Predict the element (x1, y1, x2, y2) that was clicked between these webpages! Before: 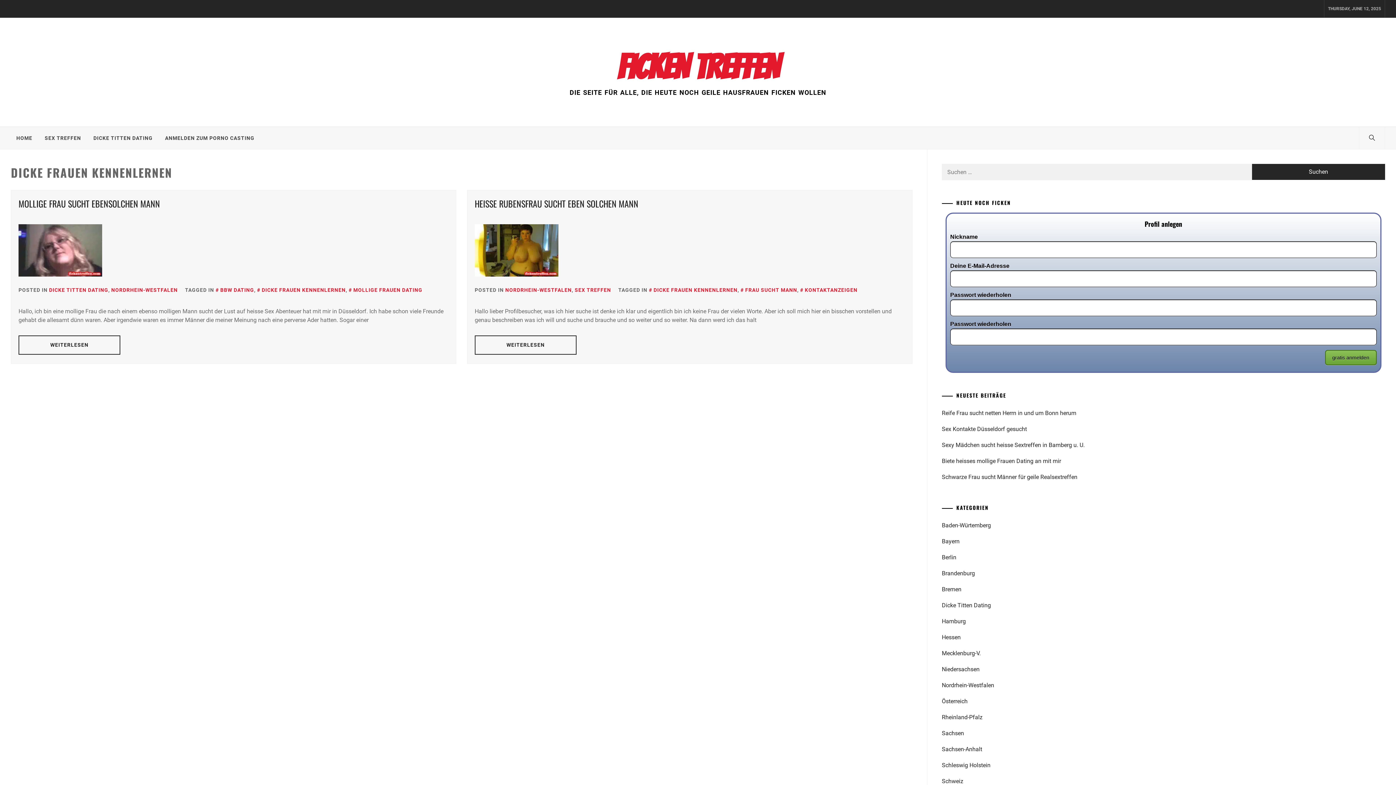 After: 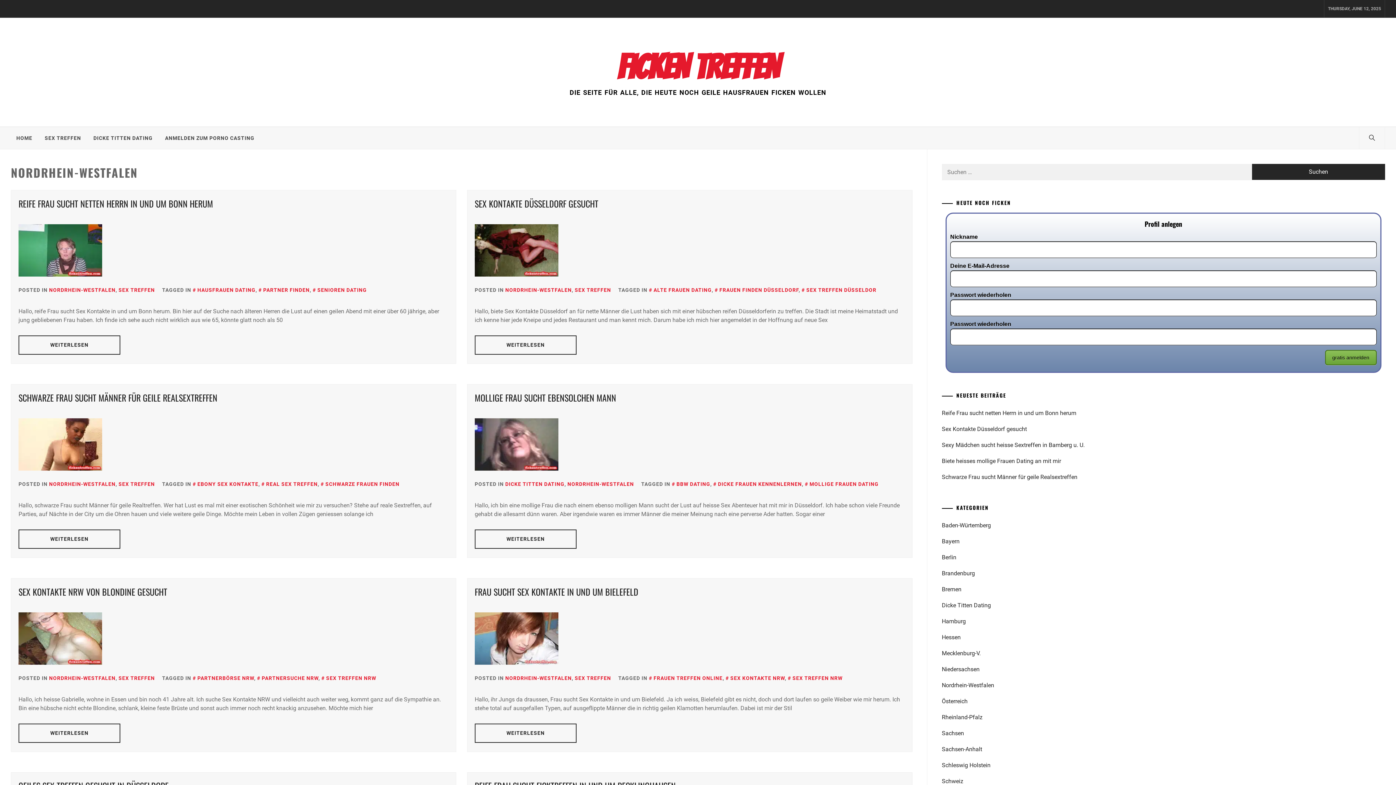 Action: bbox: (942, 682, 994, 689) label: Nordrhein-Westfalen